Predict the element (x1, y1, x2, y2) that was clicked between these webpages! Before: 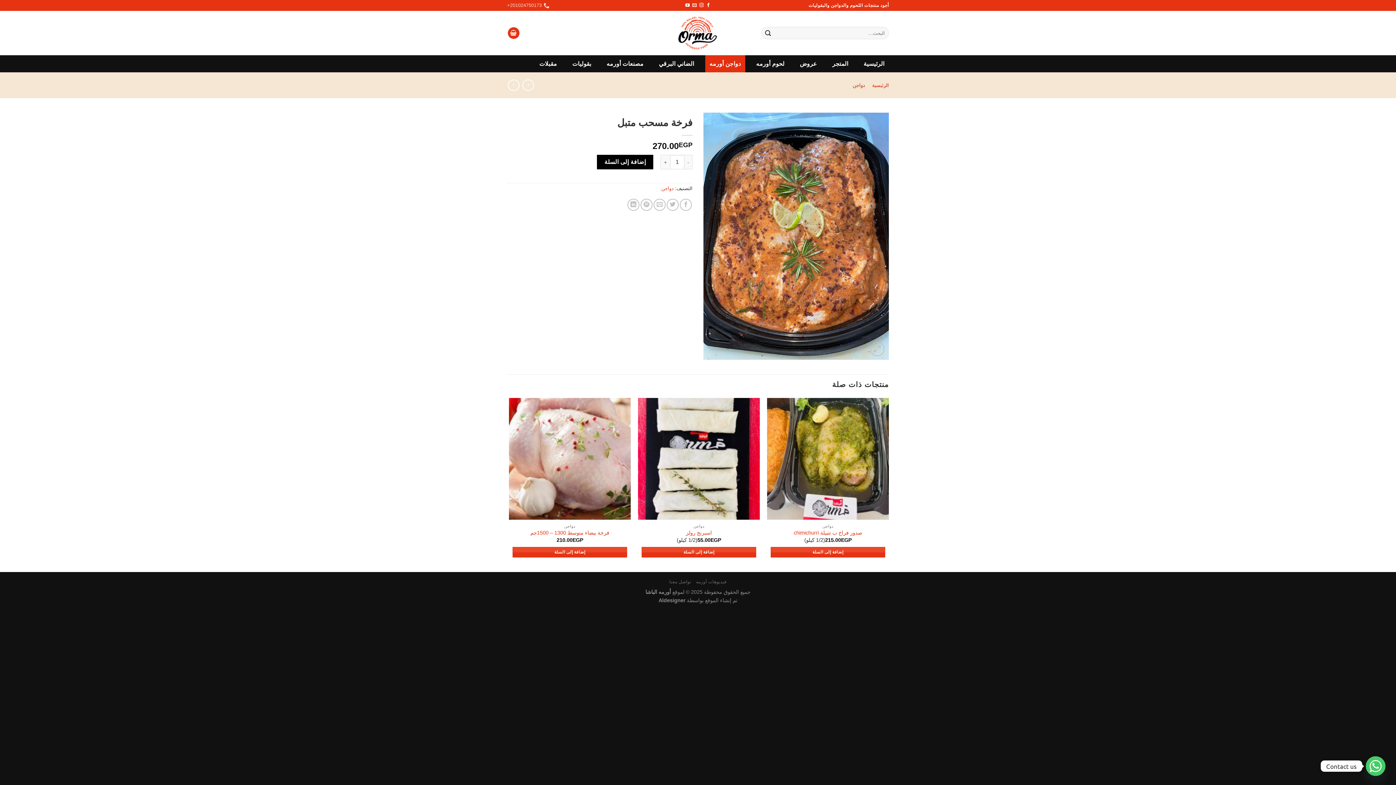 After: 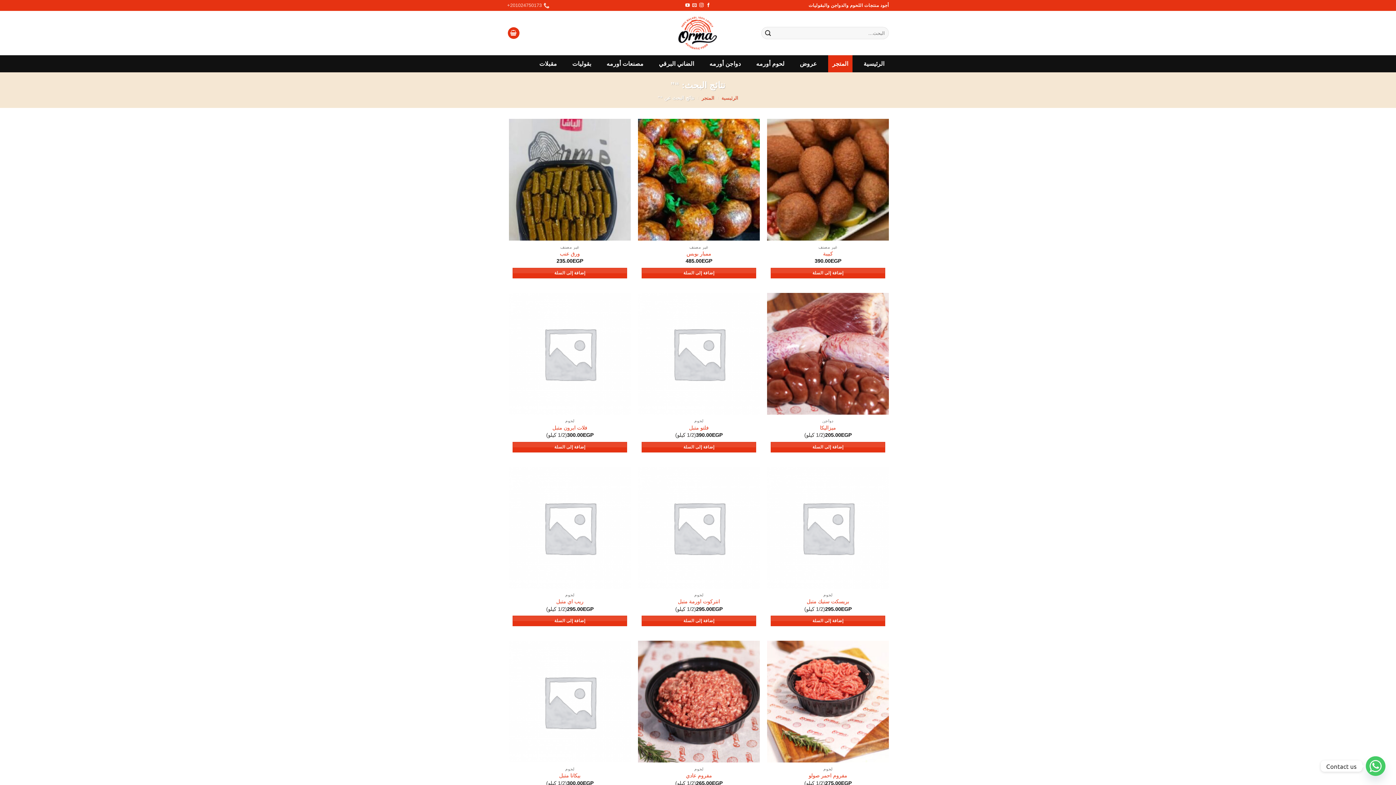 Action: bbox: (762, 27, 774, 39) label: Submit